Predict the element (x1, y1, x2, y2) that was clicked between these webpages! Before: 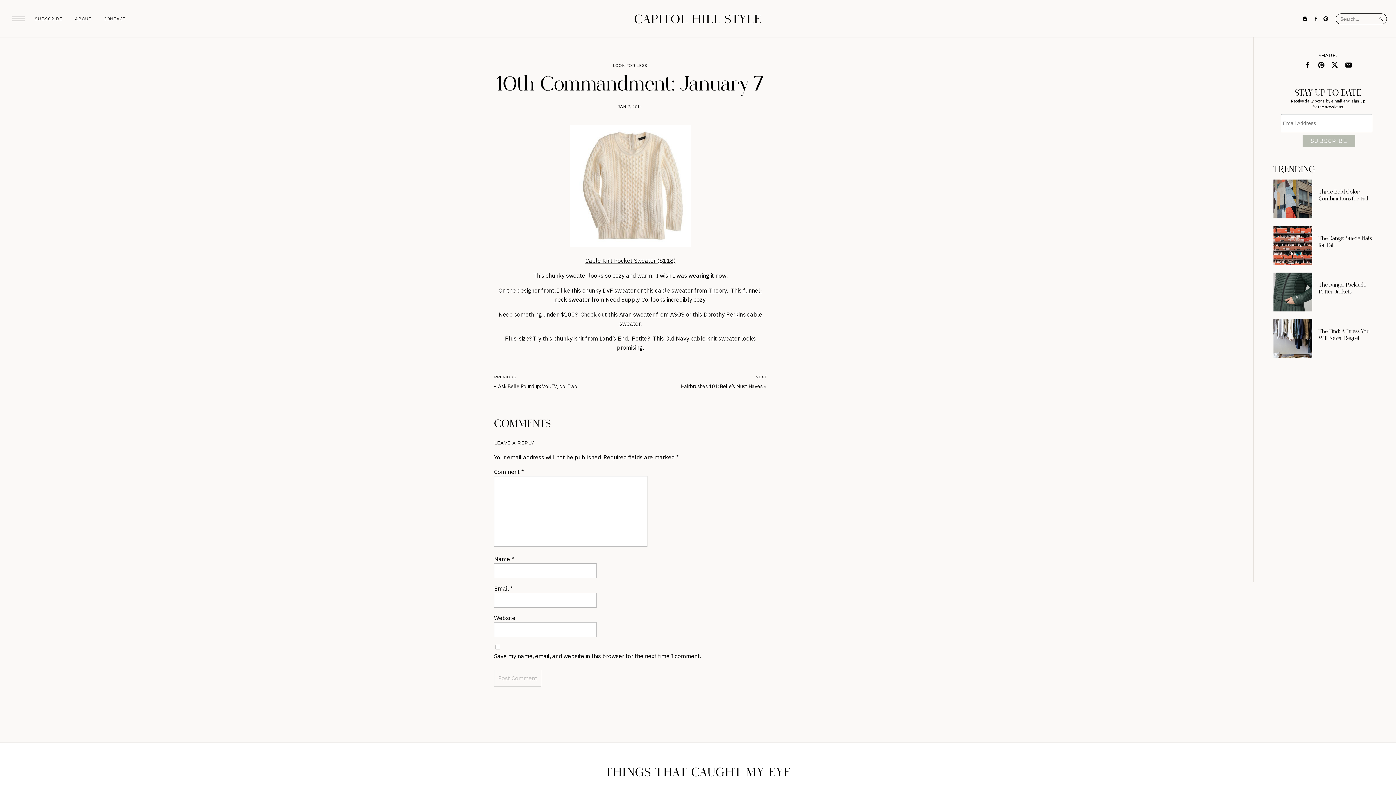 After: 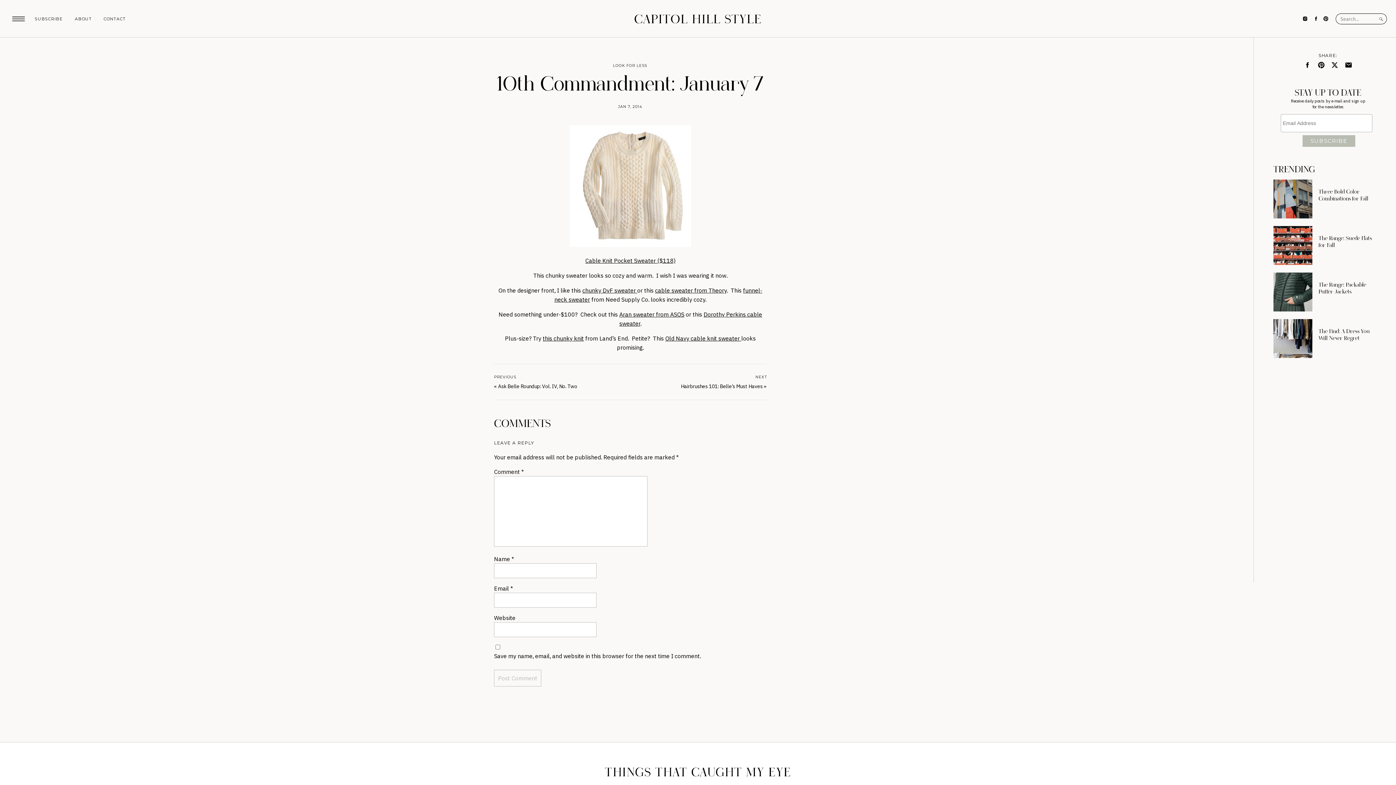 Action: bbox: (494, 125, 766, 247)